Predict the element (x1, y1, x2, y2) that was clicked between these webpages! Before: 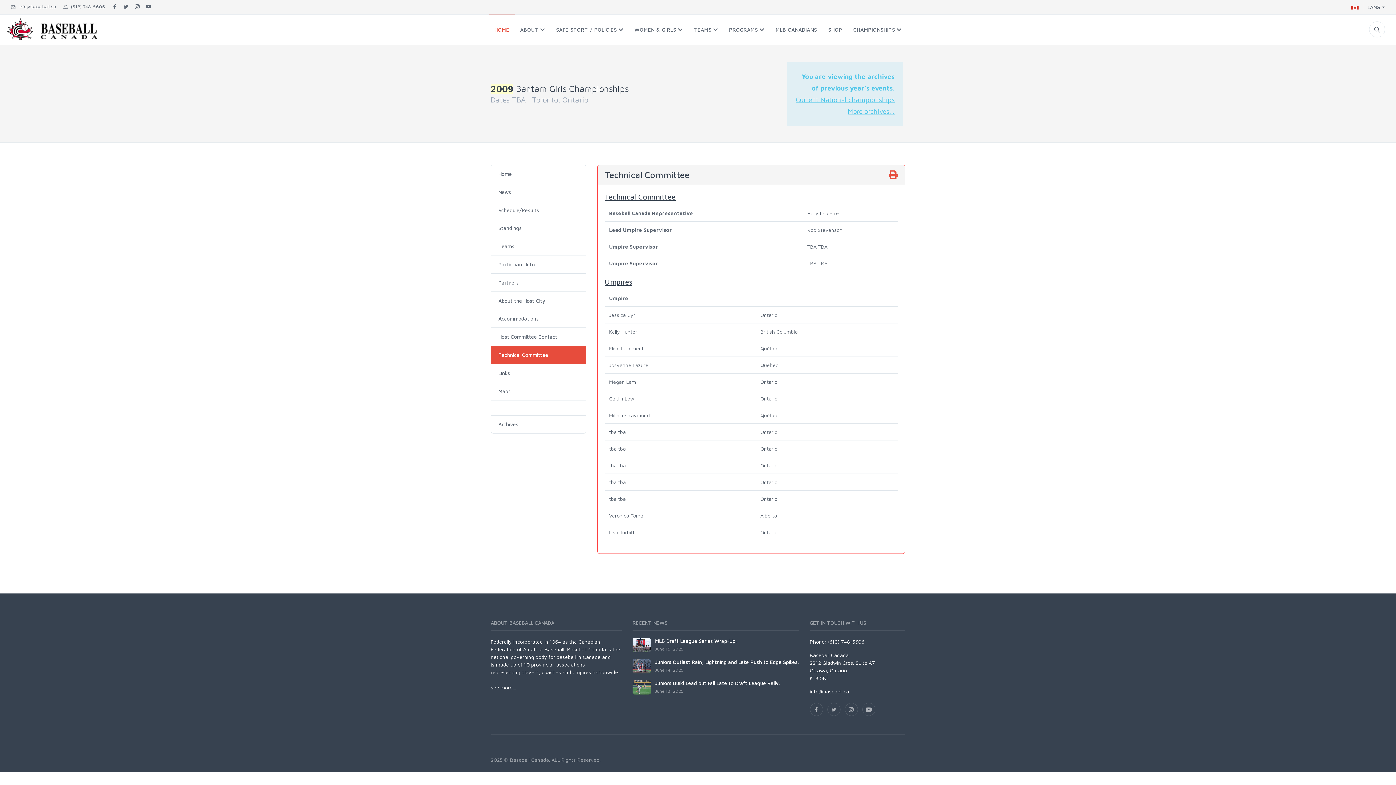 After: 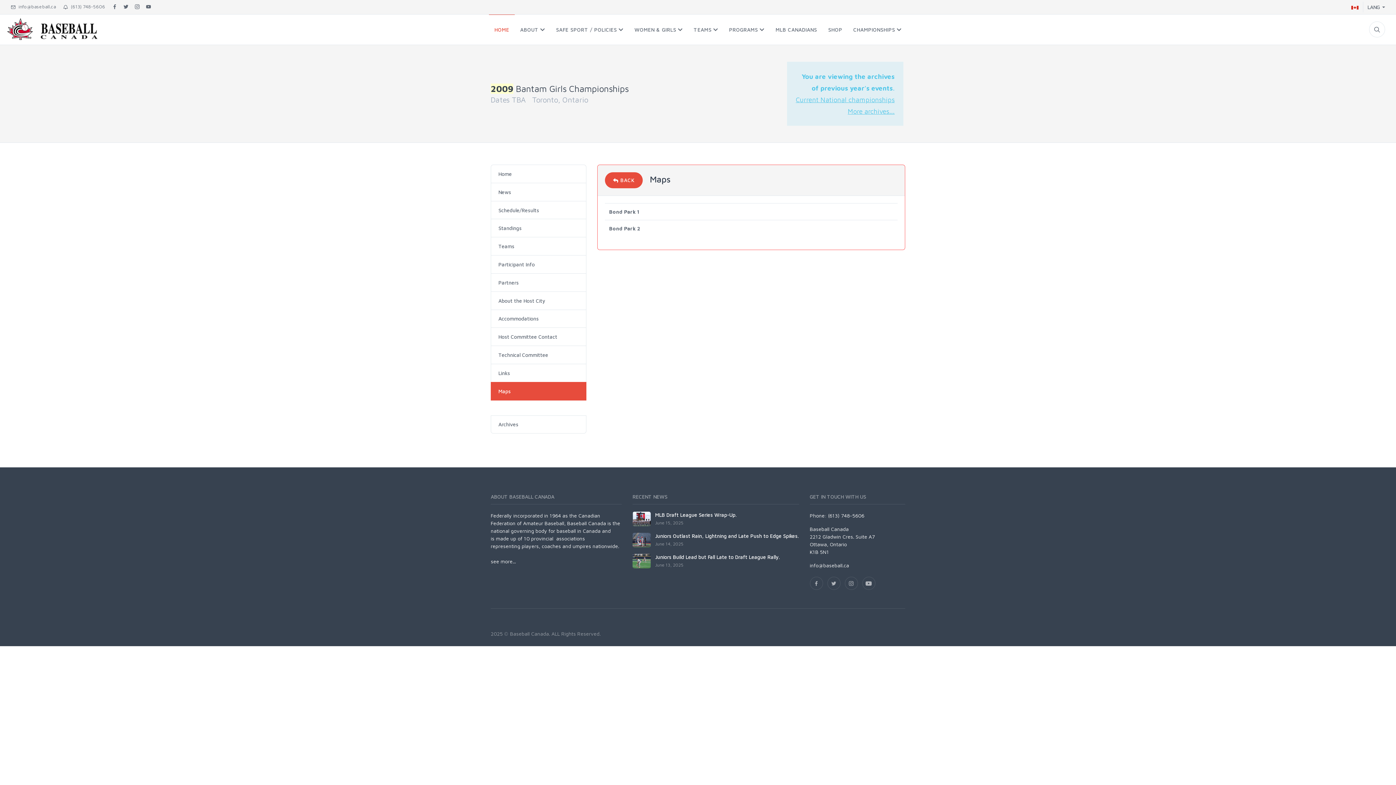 Action: label: Maps bbox: (490, 382, 586, 400)